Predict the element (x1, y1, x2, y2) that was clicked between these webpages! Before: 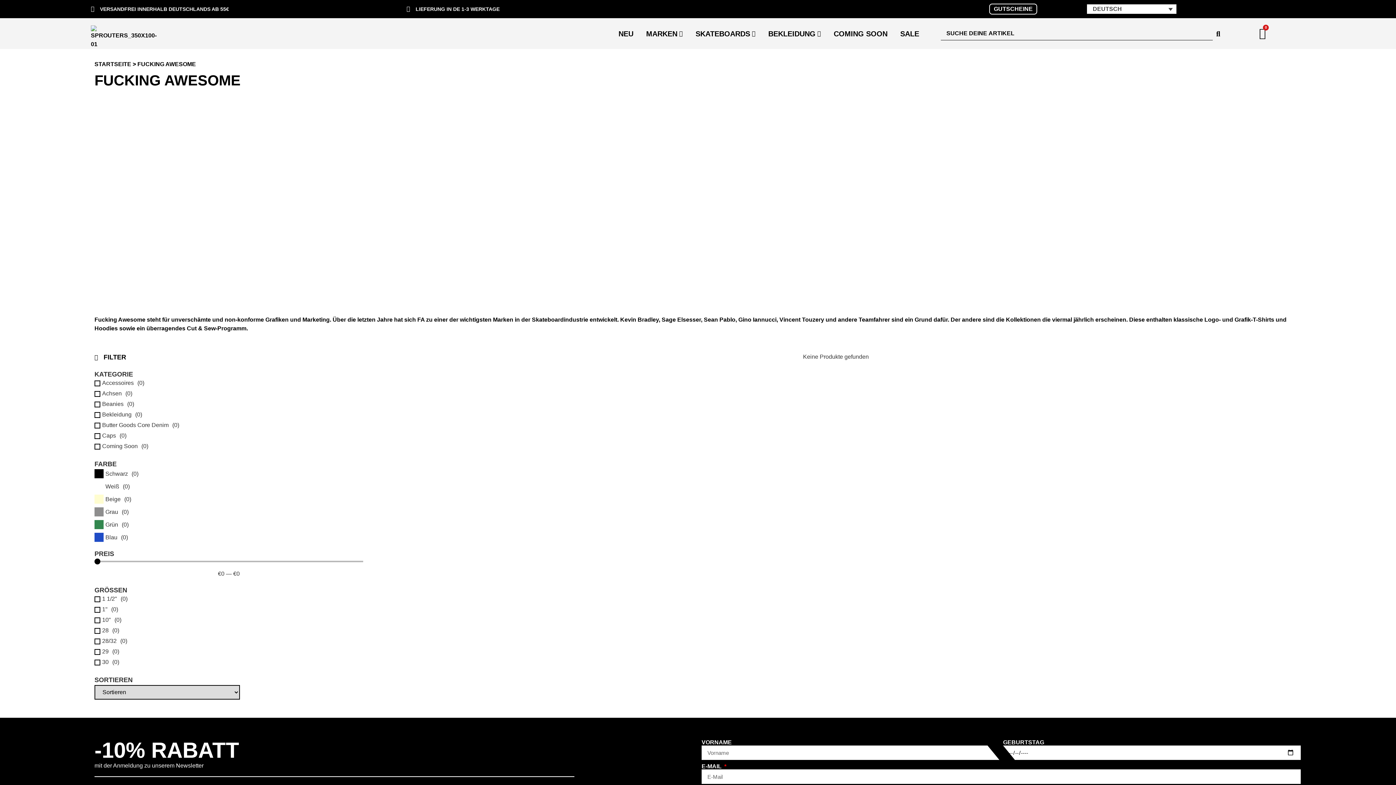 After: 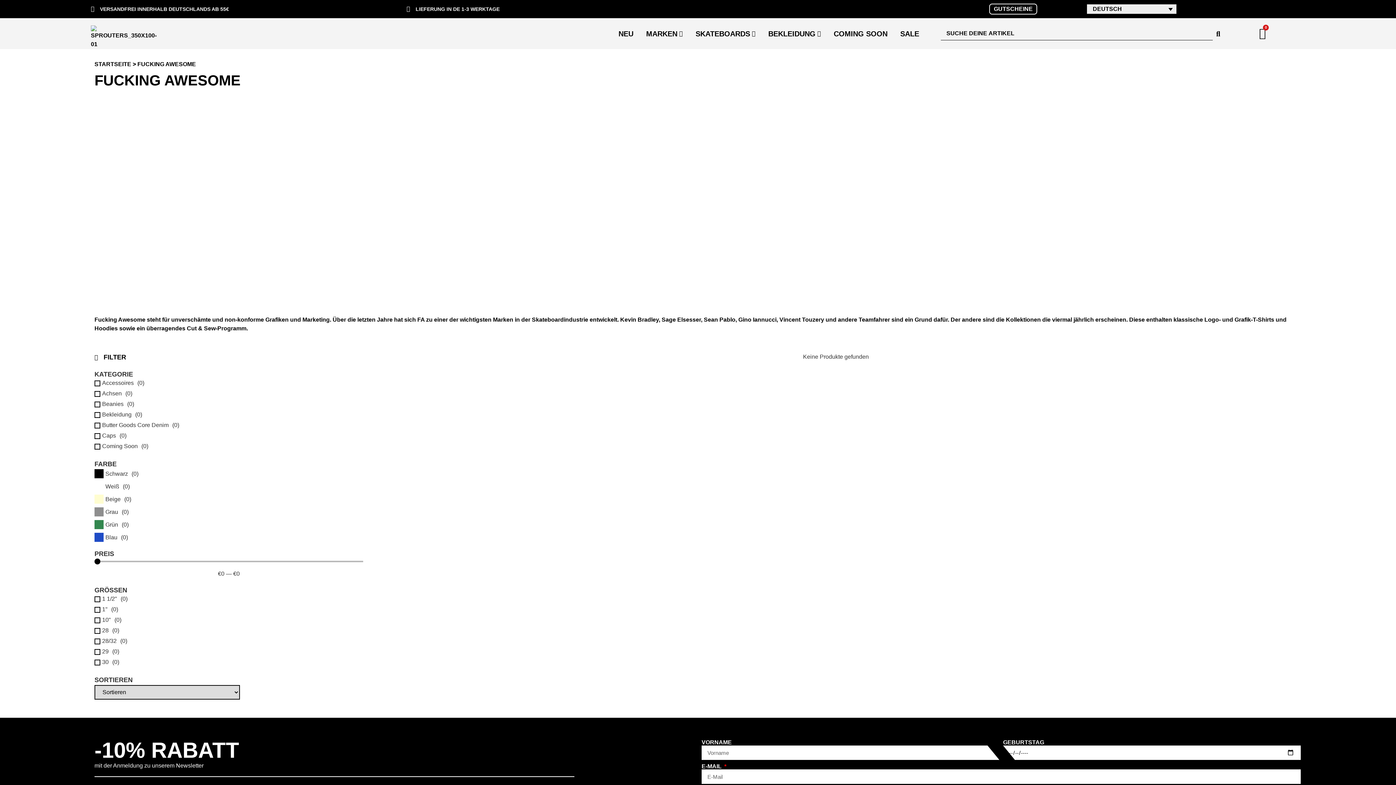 Action: label: DEUTSCH bbox: (1086, 3, 1176, 14)